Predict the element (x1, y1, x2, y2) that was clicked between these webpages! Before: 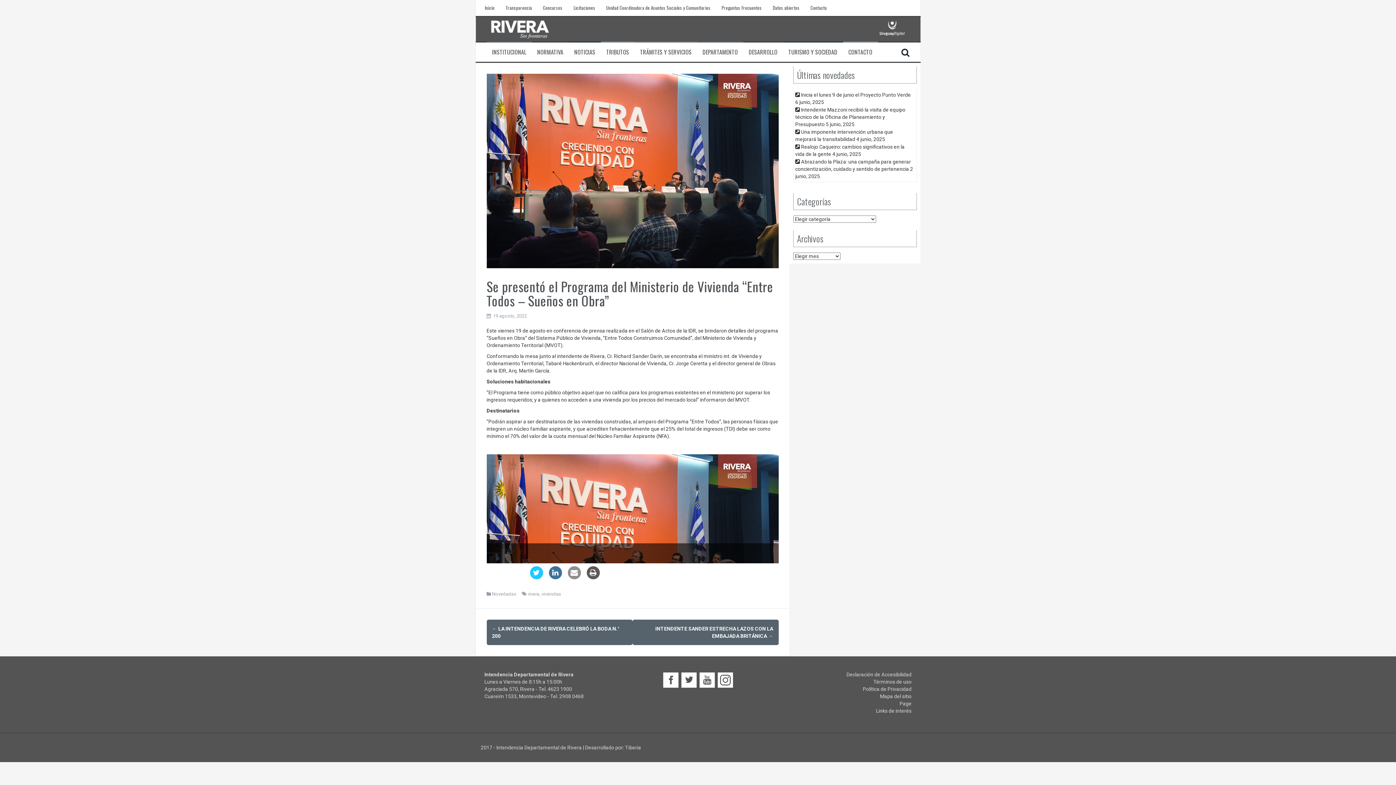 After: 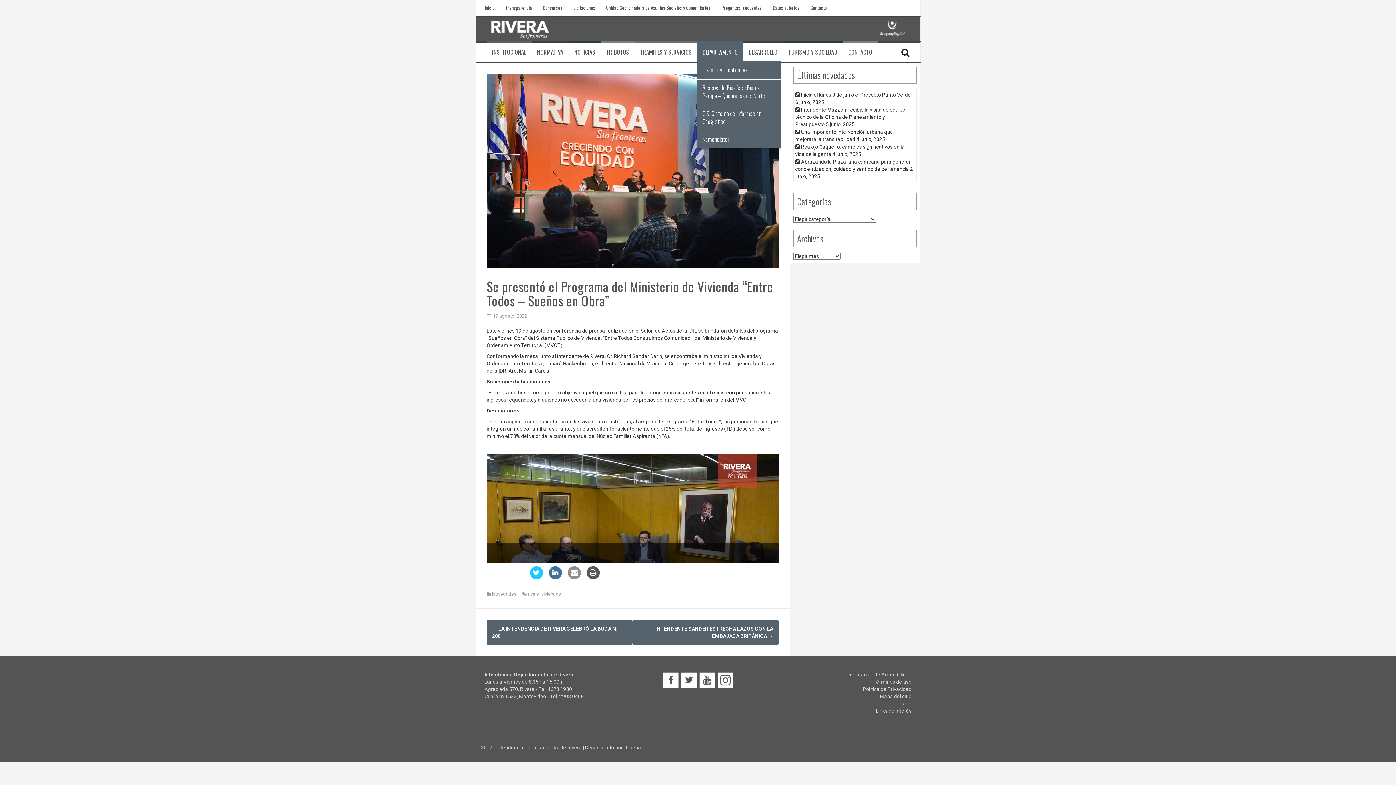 Action: bbox: (702, 48, 738, 56) label: DEPARTAMENTO